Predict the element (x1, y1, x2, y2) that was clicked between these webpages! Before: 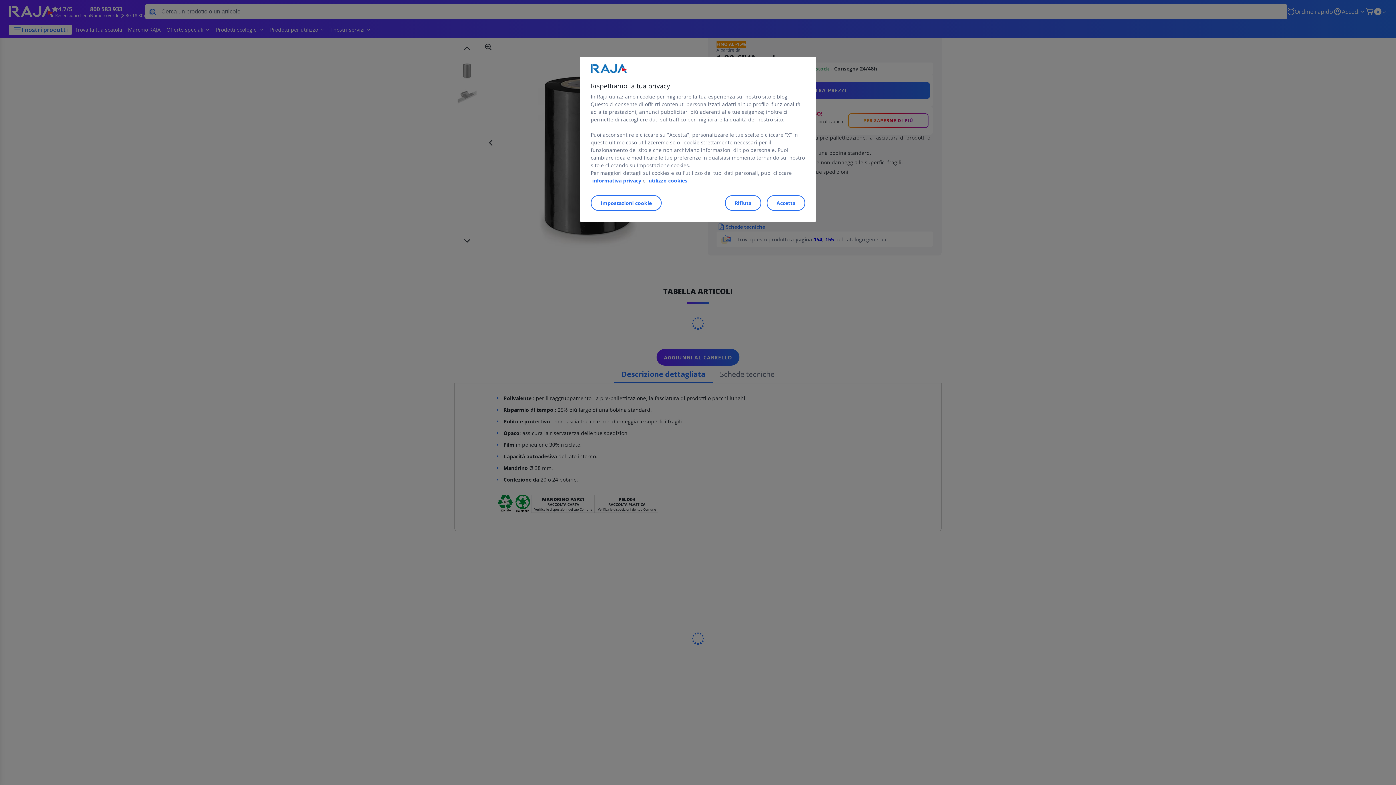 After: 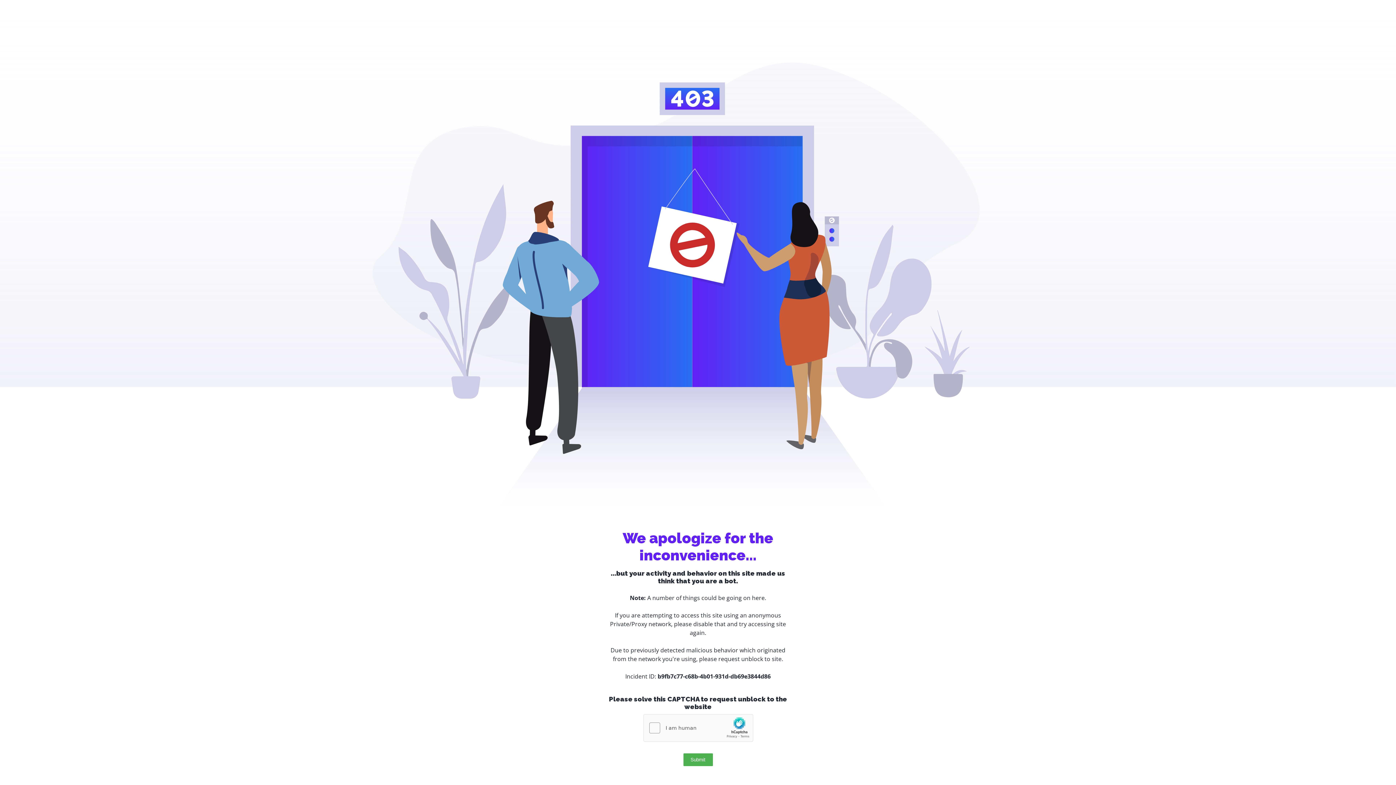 Action: bbox: (590, 177, 641, 184) label: informativa privacy